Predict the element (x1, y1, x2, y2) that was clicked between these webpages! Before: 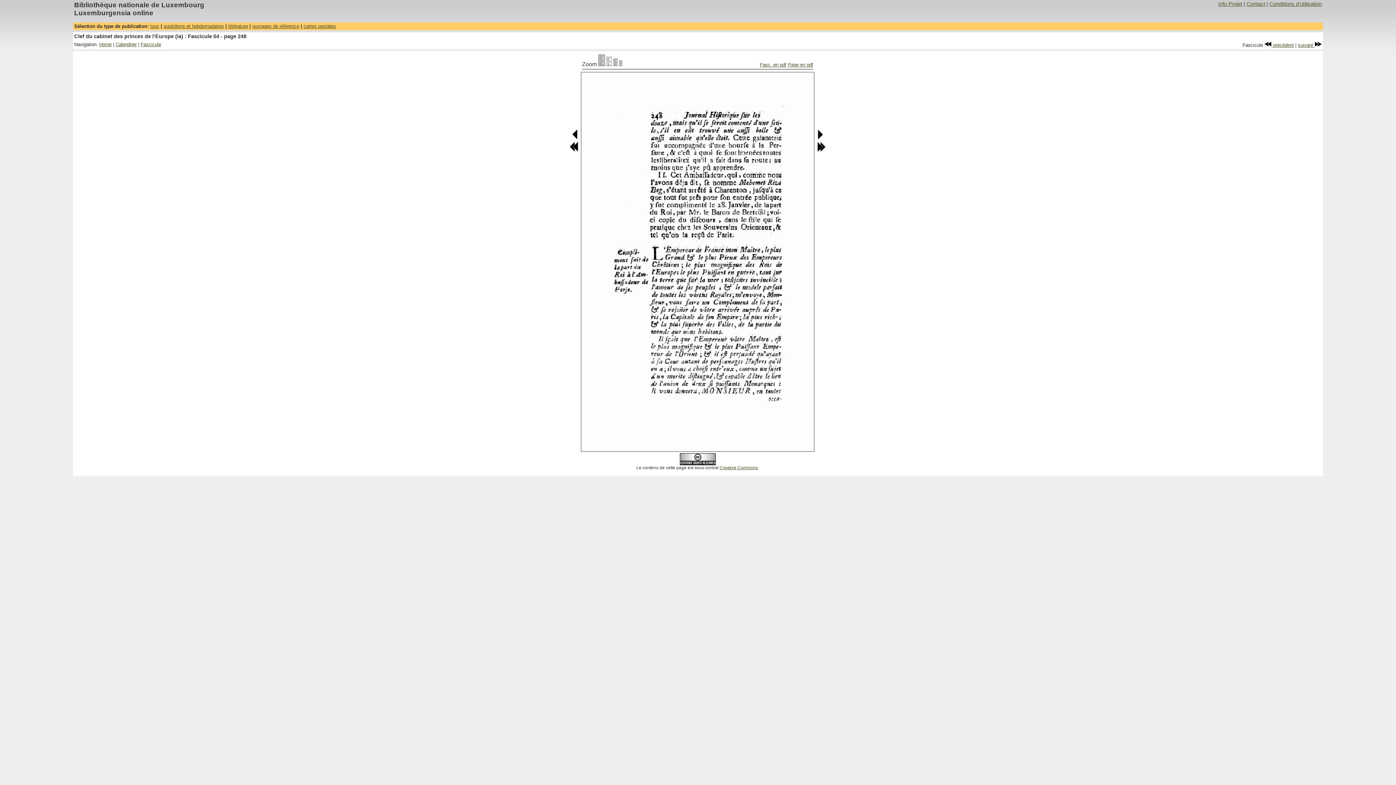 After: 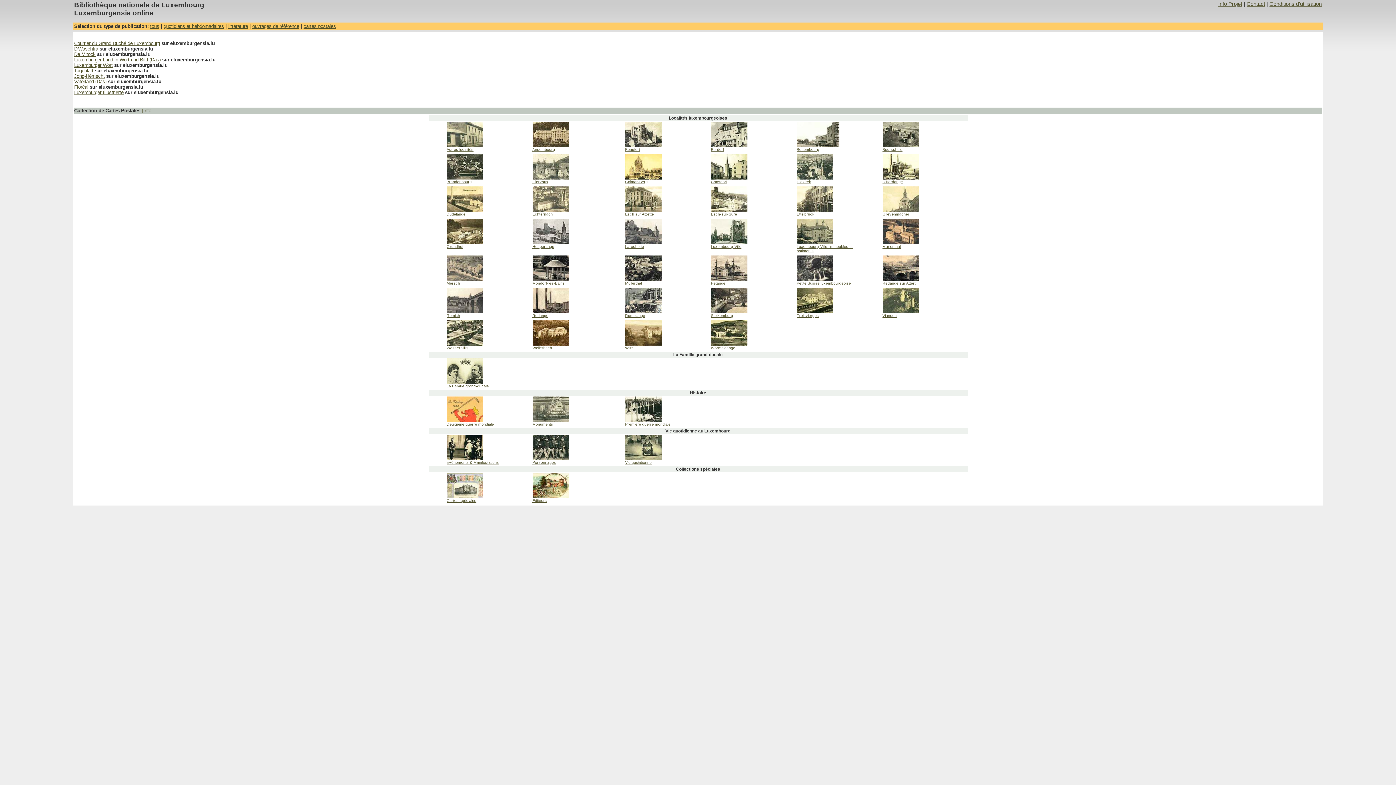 Action: bbox: (303, 23, 336, 29) label: cartes postales